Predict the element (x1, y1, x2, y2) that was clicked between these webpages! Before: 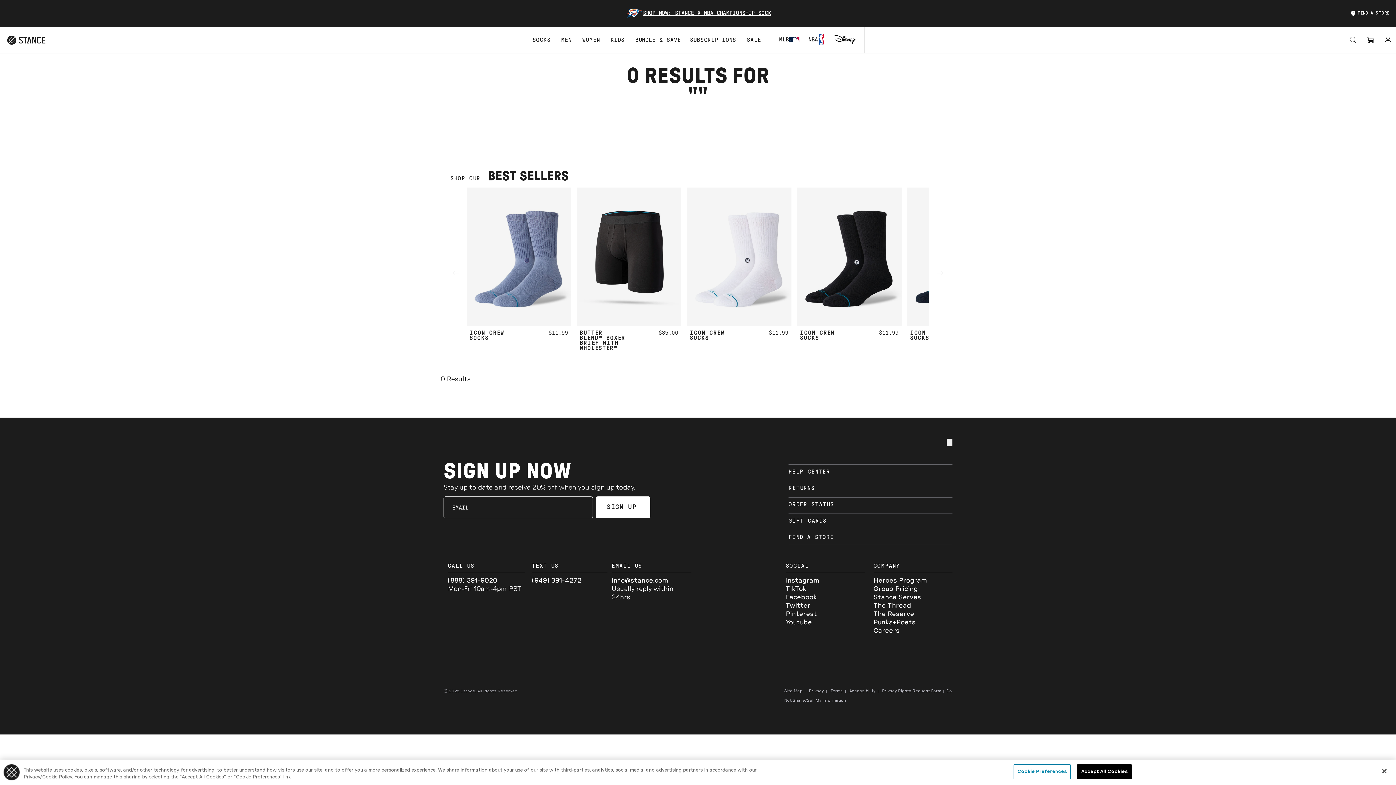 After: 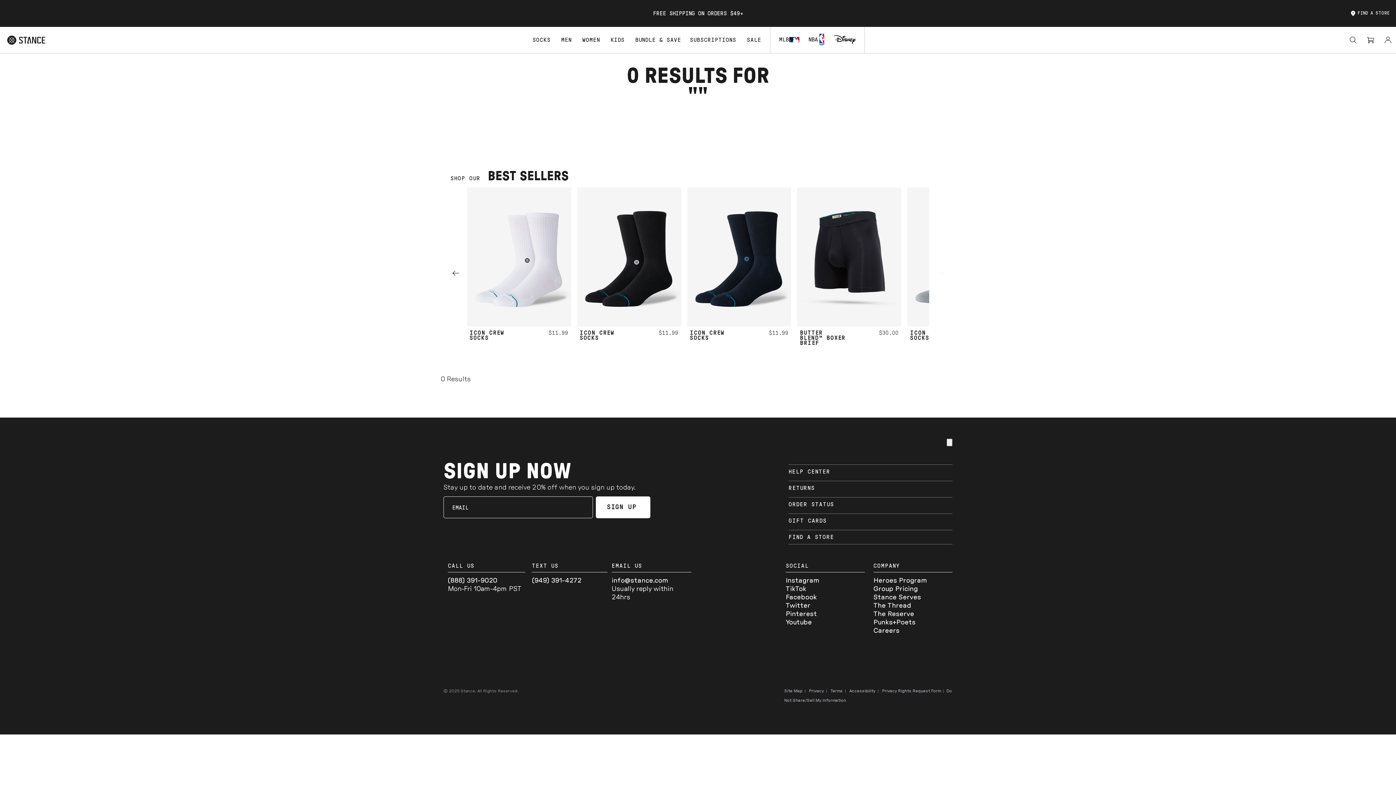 Action: bbox: (445, 187, 466, 359) label: prev